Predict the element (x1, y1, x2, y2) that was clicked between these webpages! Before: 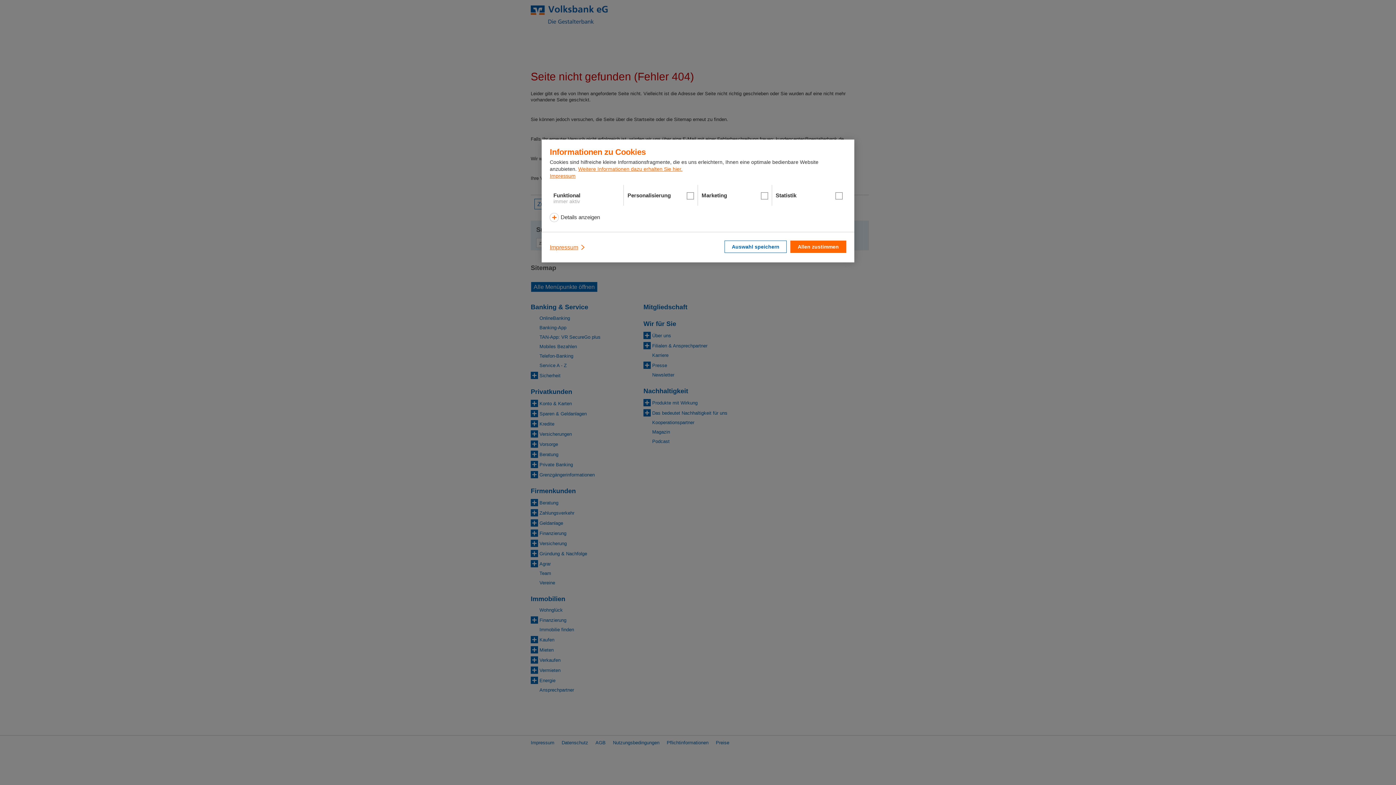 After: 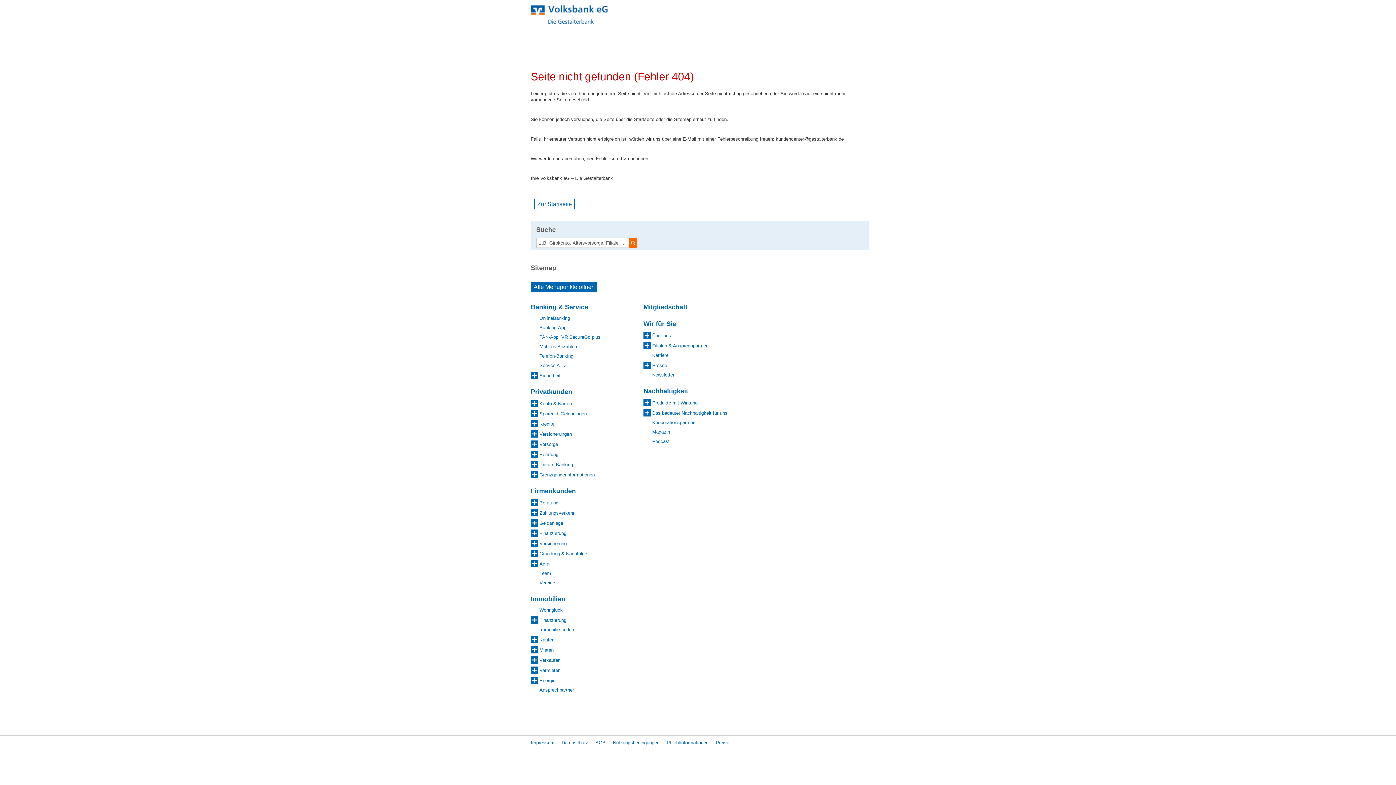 Action: bbox: (724, 240, 786, 253) label: Auswahl speichern